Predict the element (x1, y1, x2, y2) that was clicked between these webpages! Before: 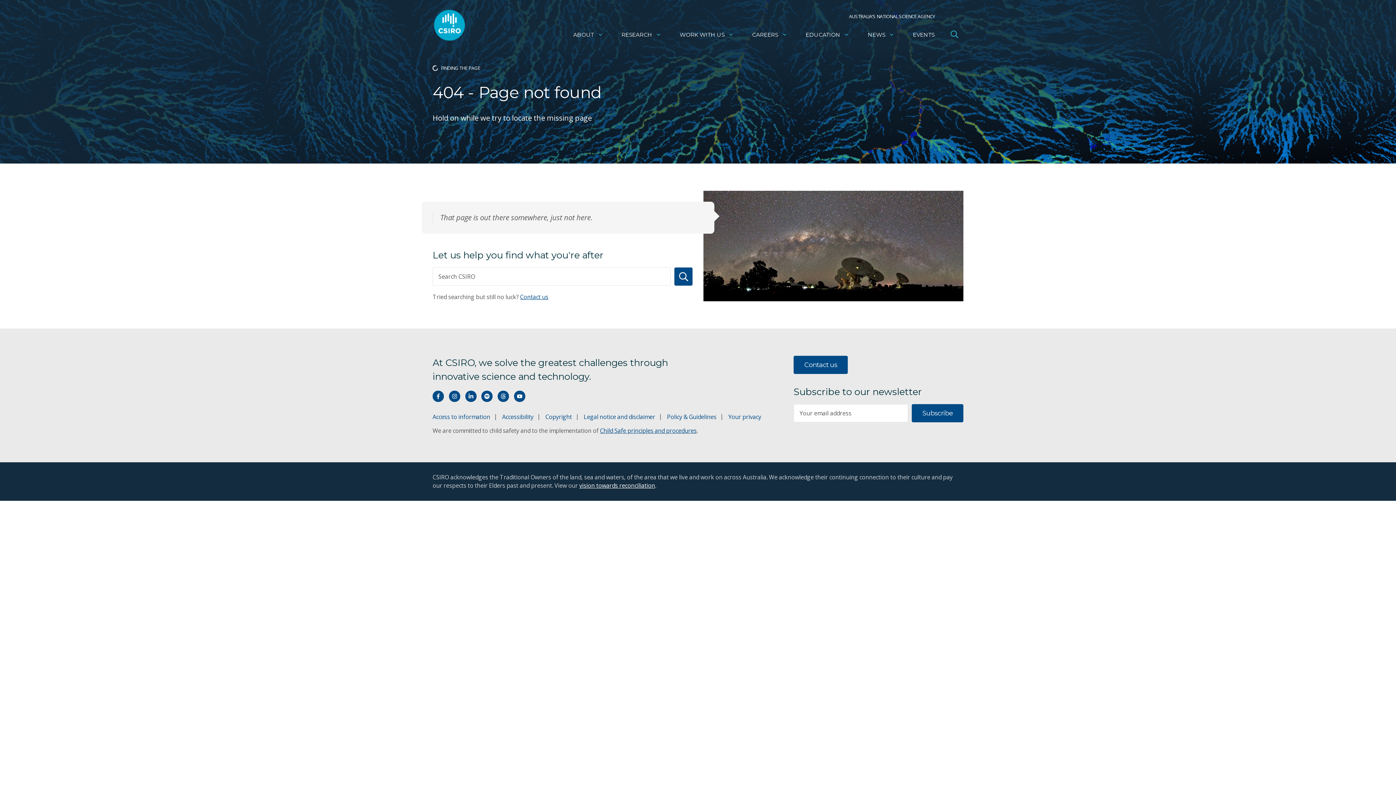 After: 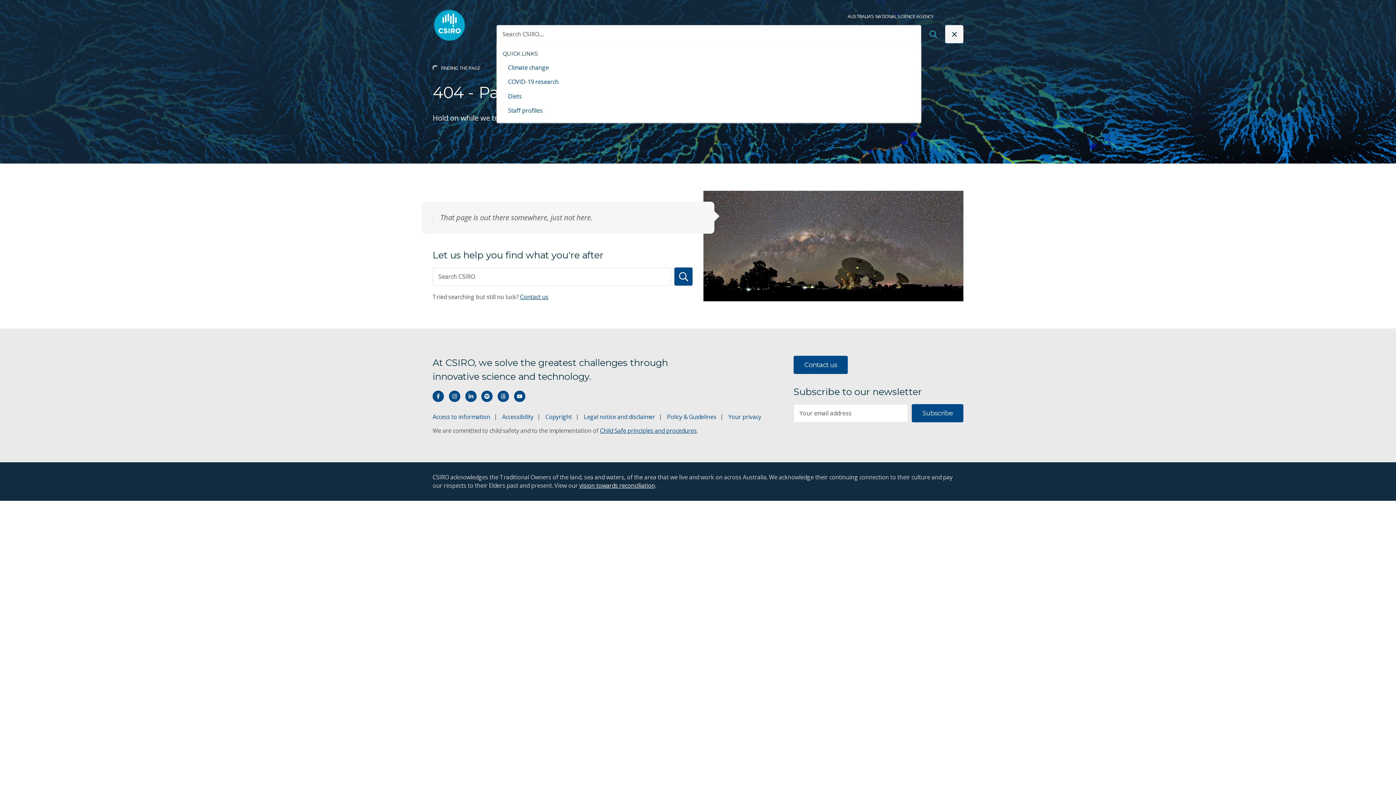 Action: bbox: (945, 25, 963, 43) label: Open Search